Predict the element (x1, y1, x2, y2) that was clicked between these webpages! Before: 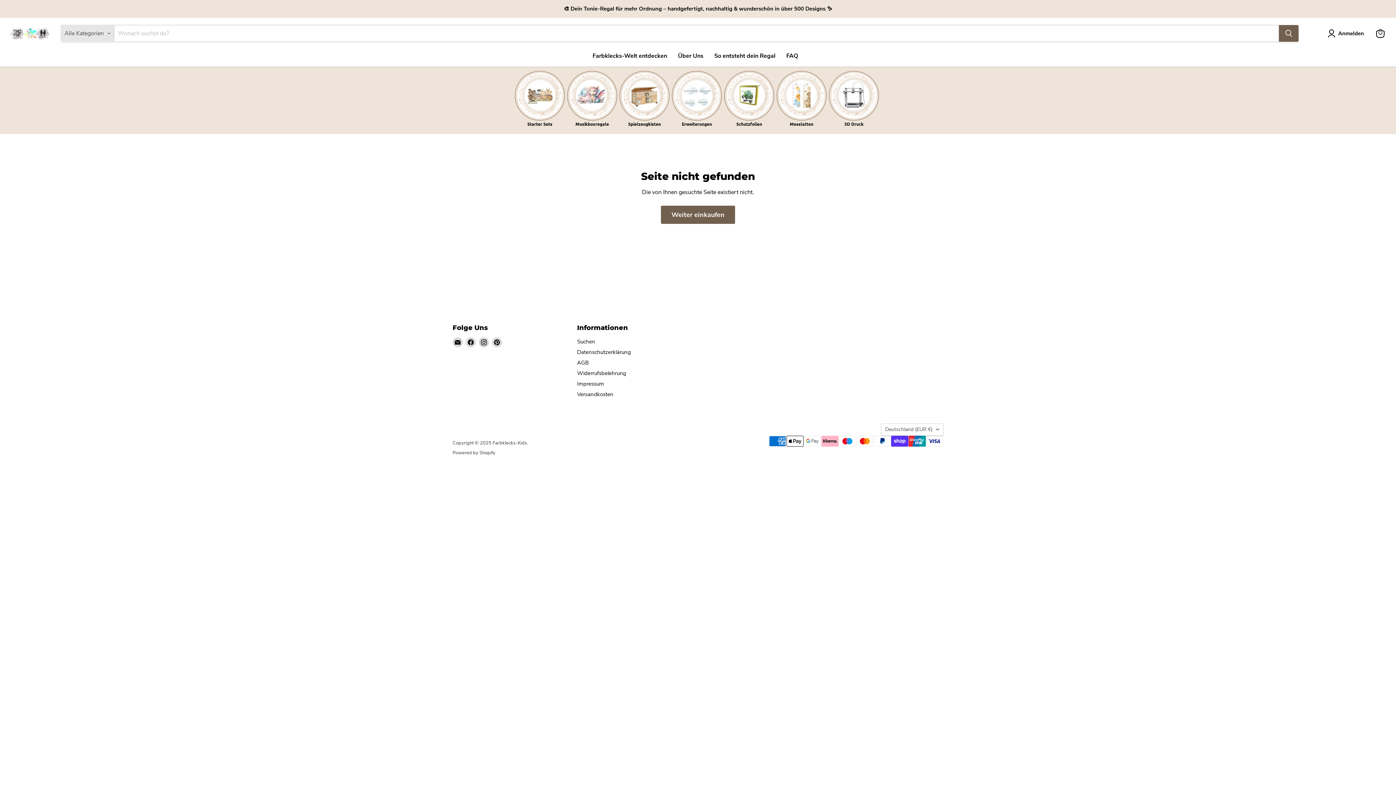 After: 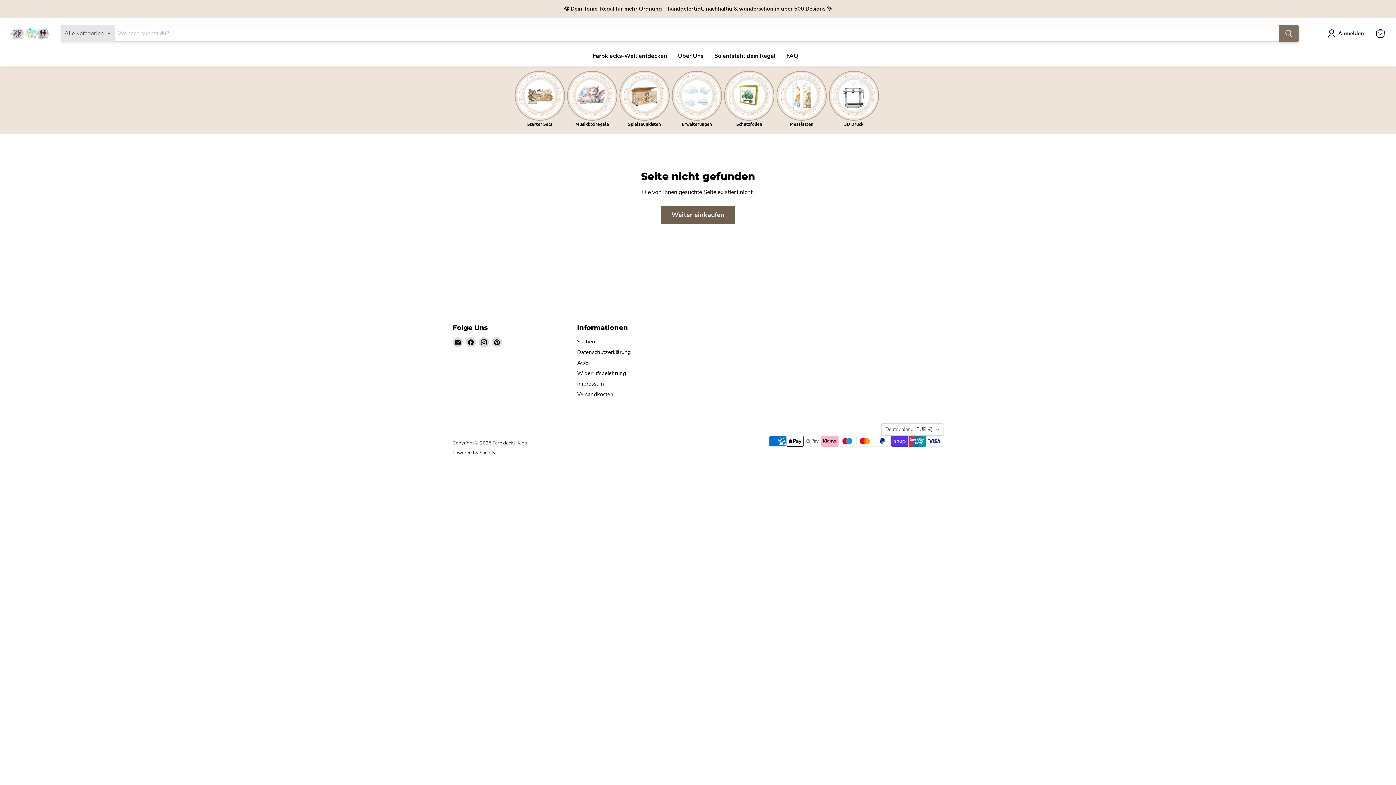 Action: label: Suchen bbox: (1279, 25, 1298, 41)